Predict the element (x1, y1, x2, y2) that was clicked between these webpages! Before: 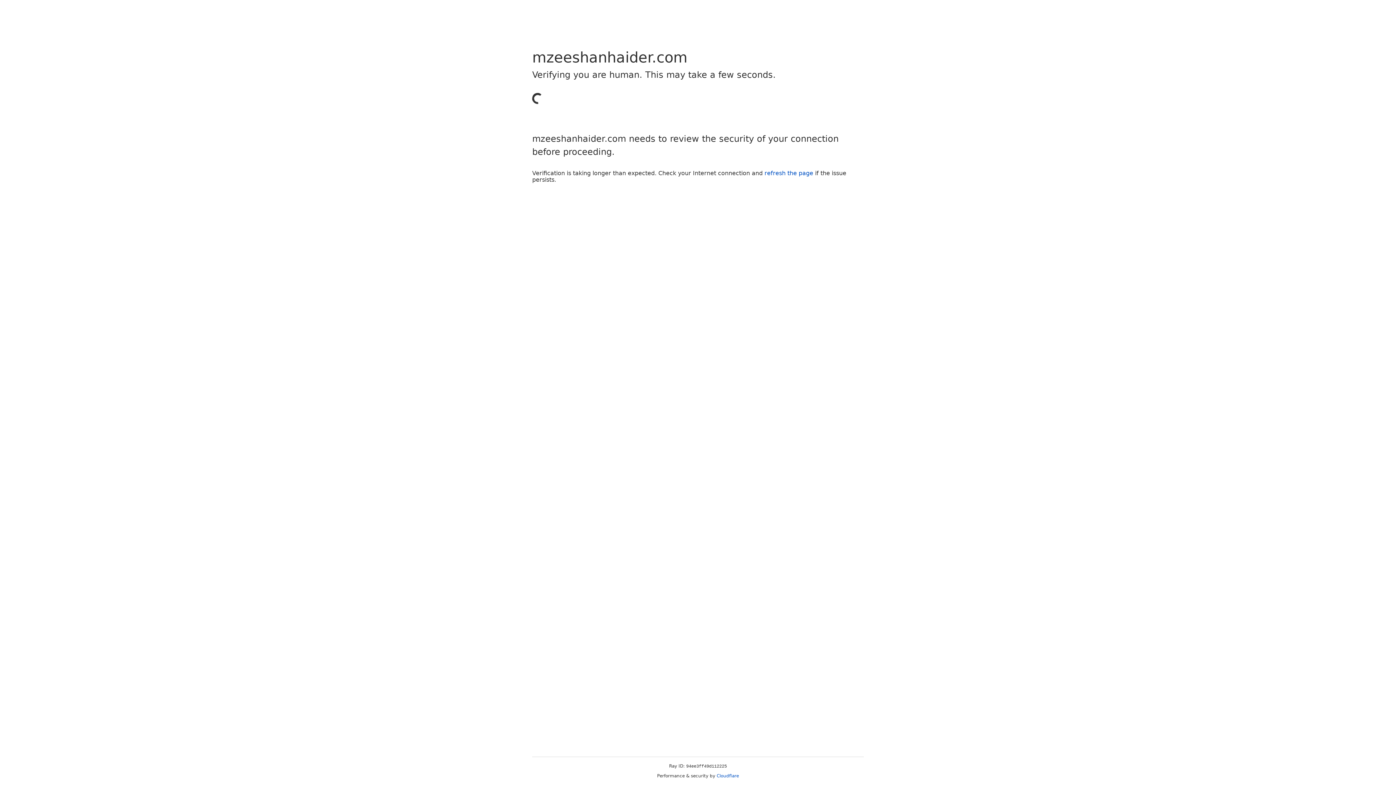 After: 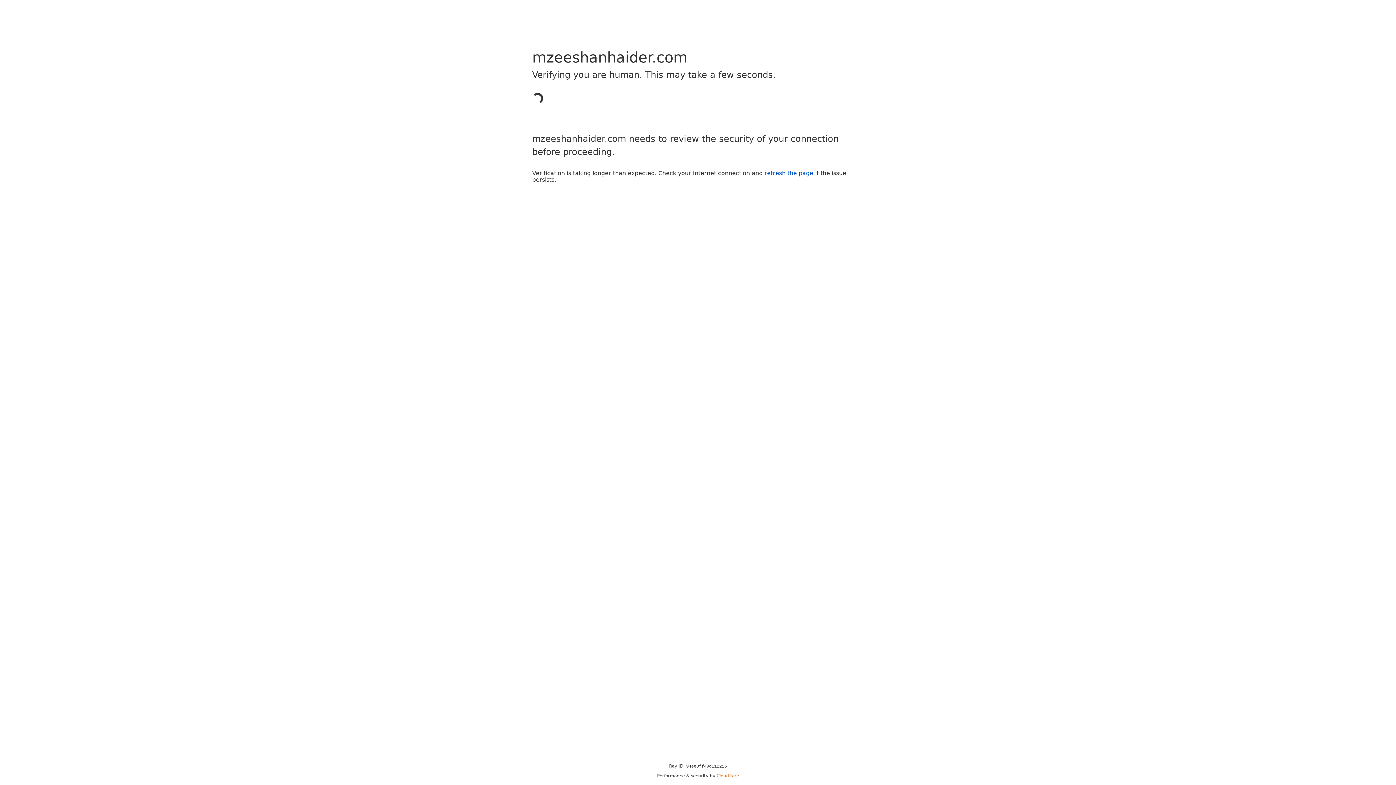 Action: label: Cloudflare bbox: (716, 773, 739, 778)